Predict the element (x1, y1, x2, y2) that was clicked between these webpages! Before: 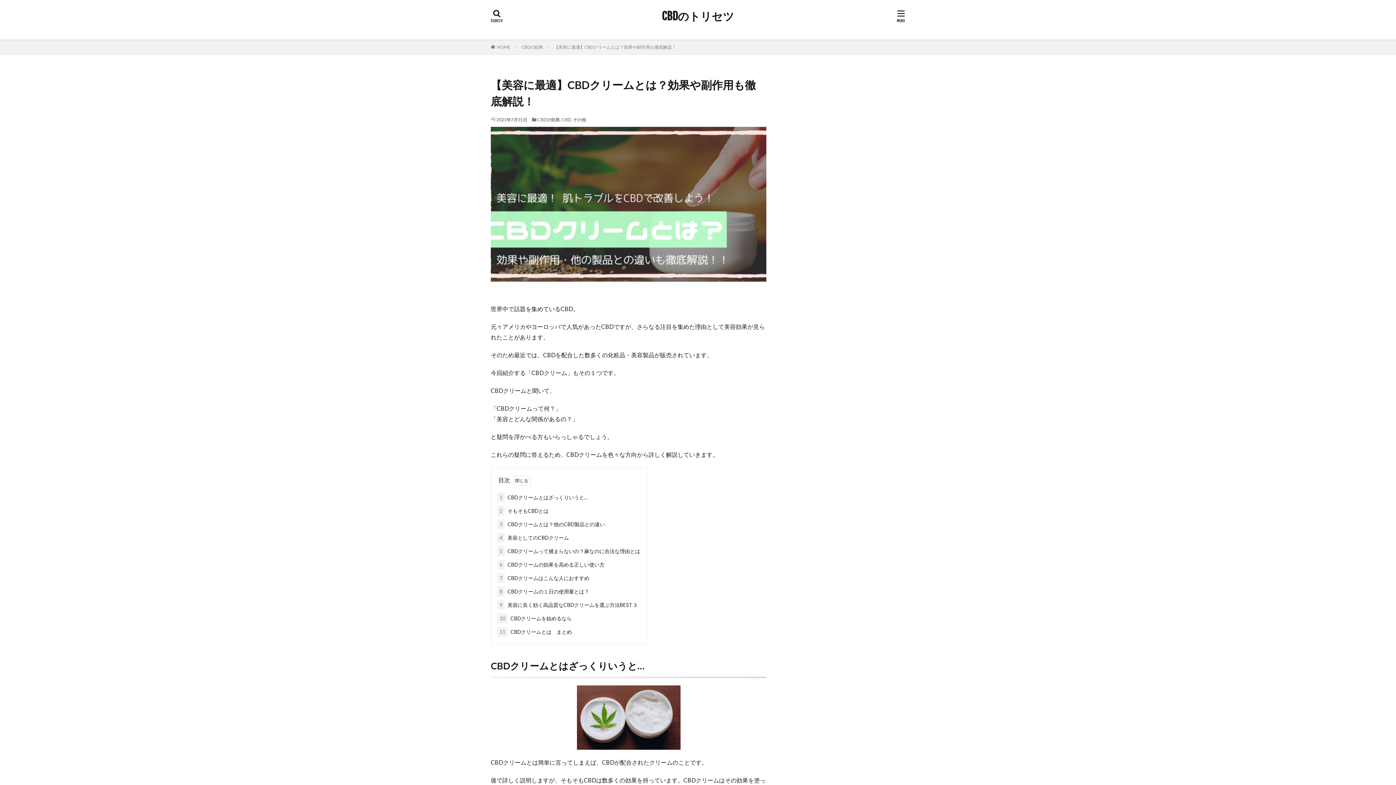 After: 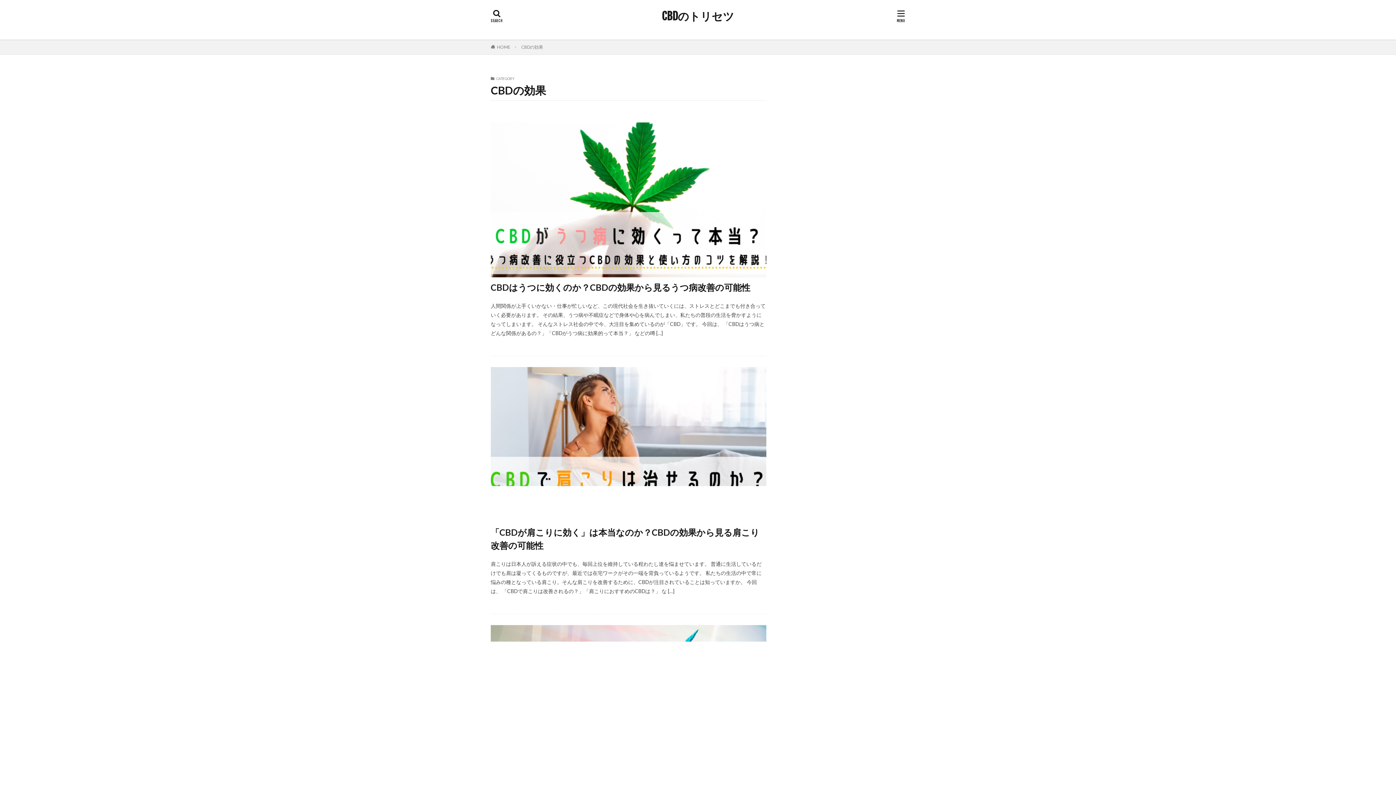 Action: label: CBDの効果 bbox: (537, 117, 560, 122)